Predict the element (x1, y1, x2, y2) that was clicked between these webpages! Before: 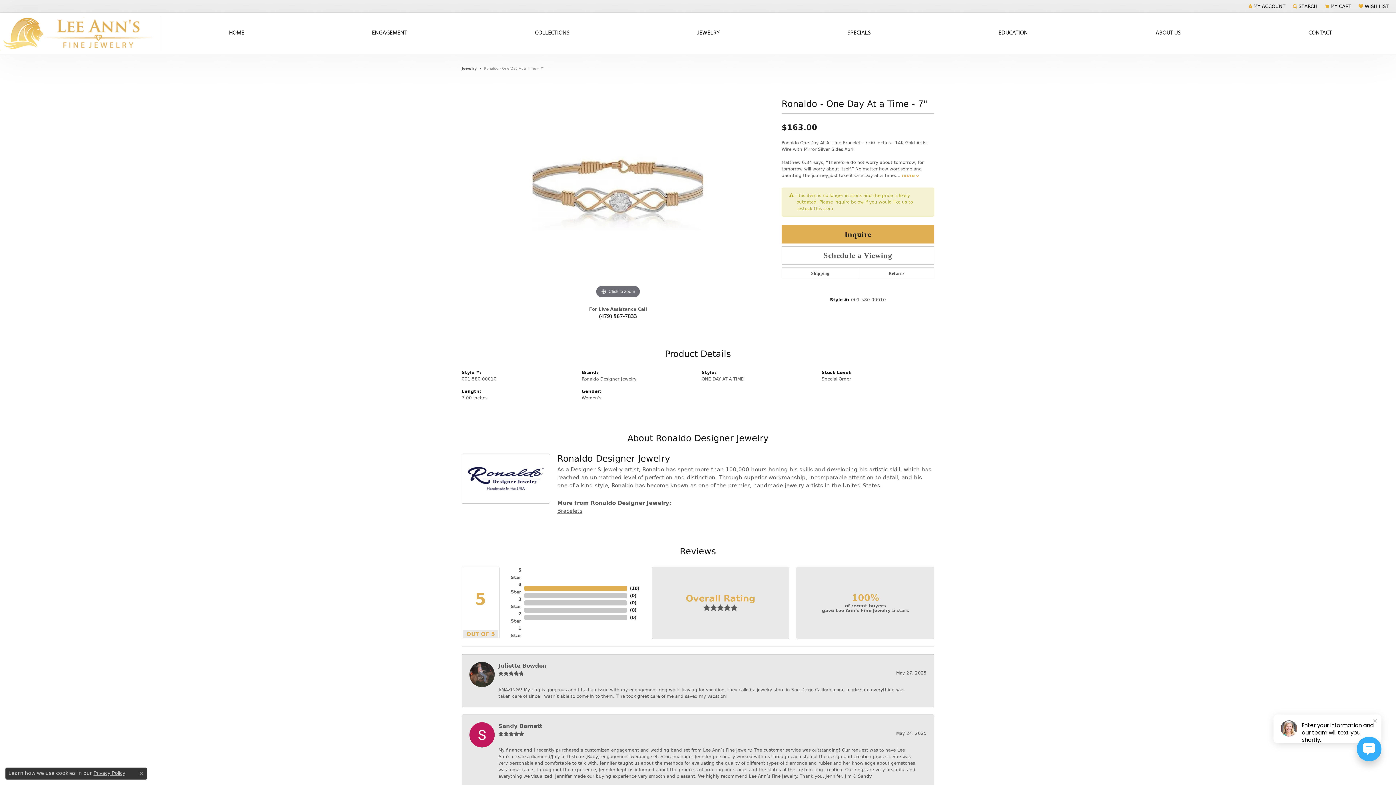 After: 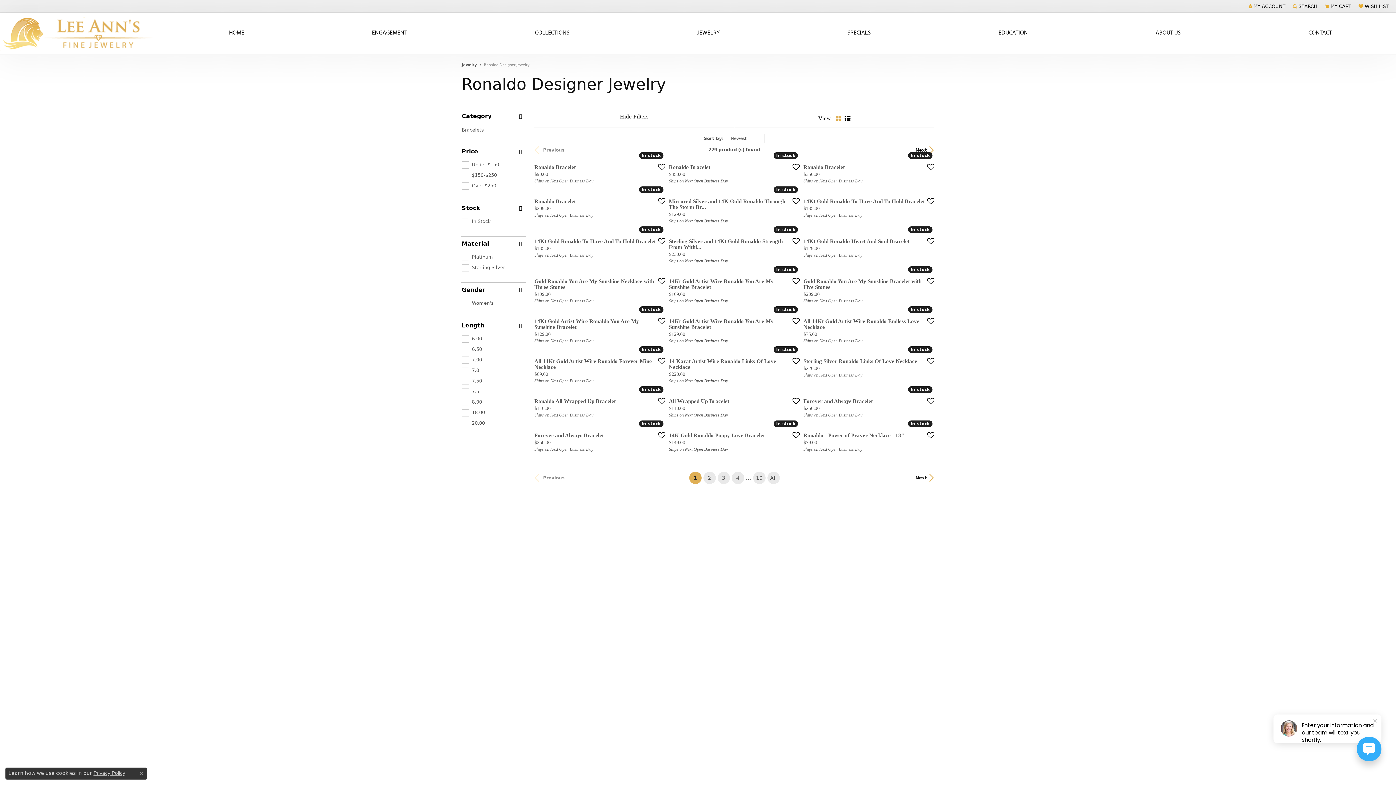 Action: label: Ronaldo Designer Jewelry bbox: (581, 376, 636, 381)